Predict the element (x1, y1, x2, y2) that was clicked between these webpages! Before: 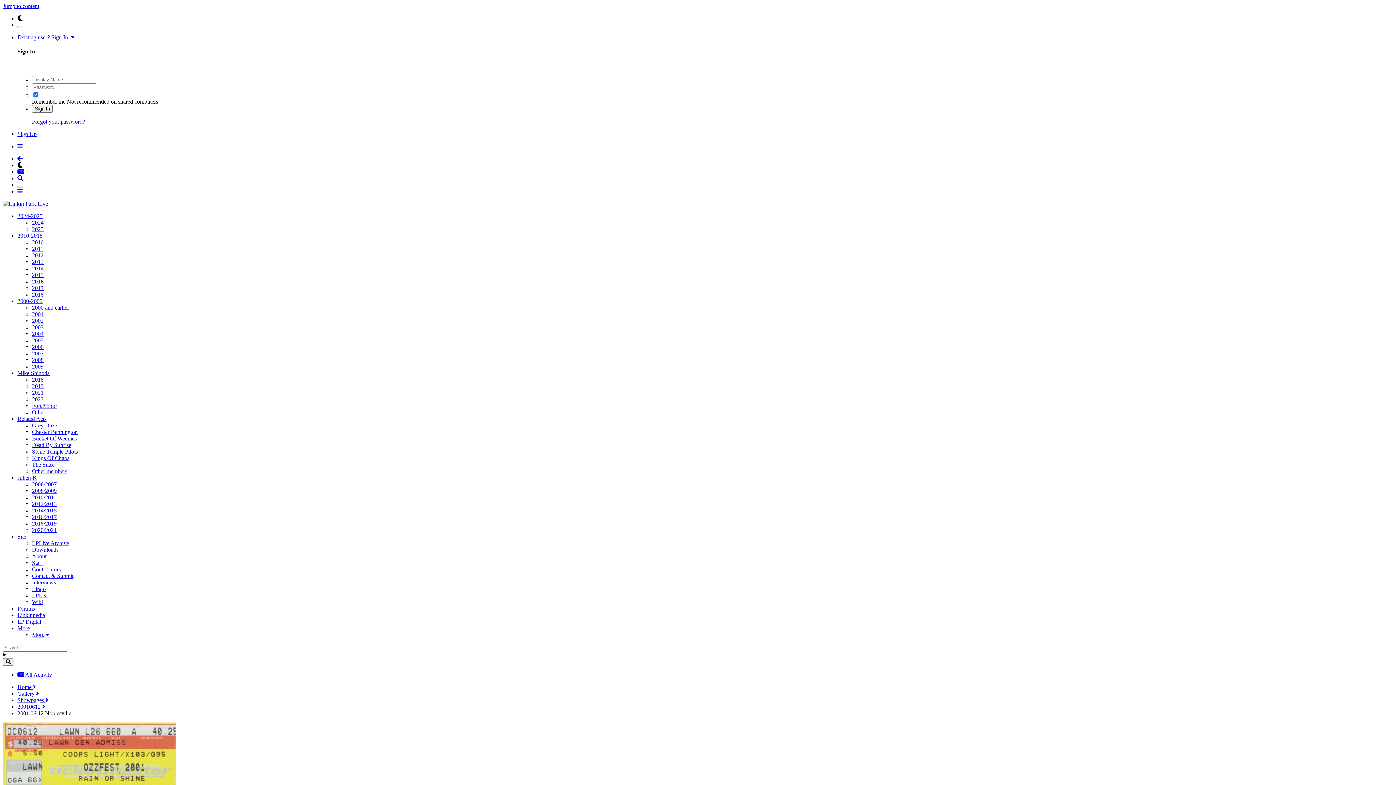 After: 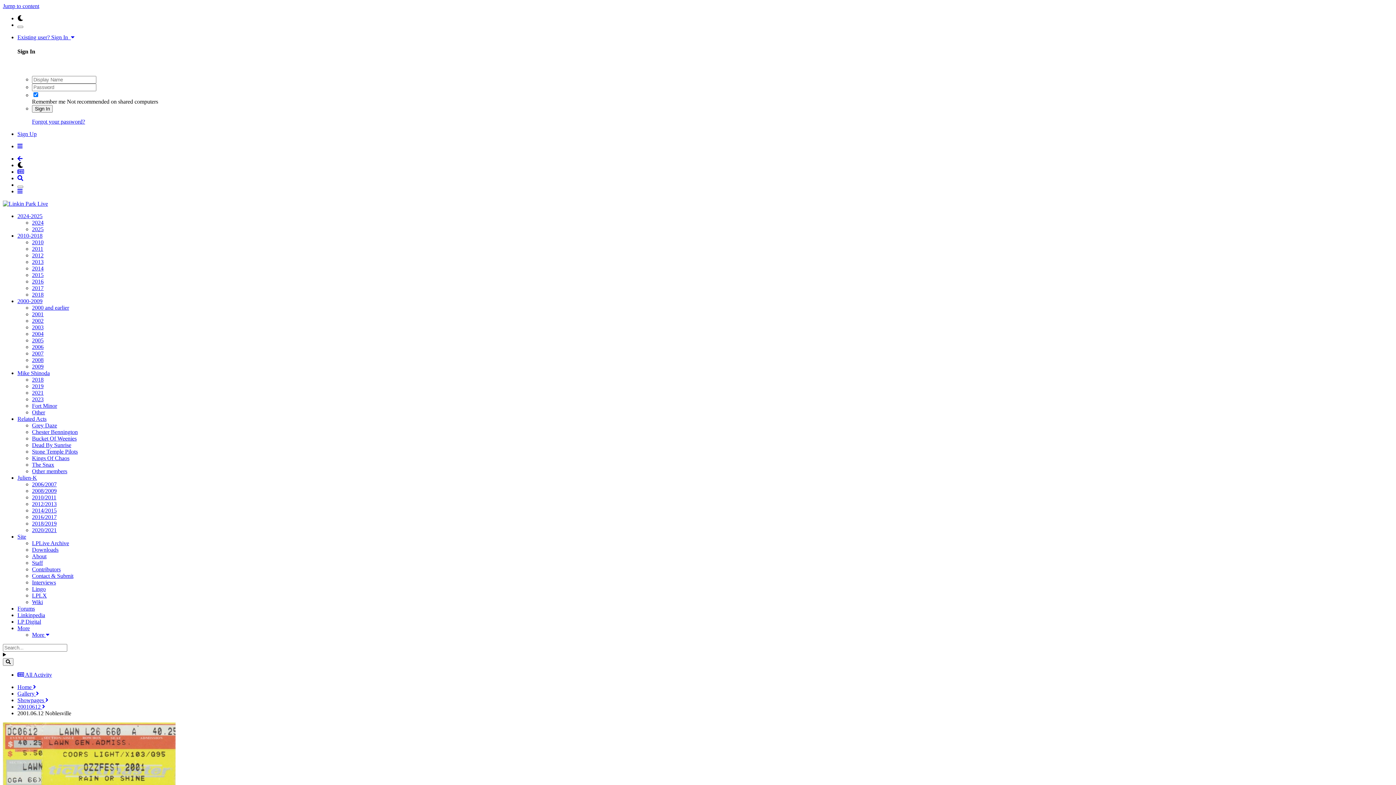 Action: bbox: (32, 448, 77, 454) label: Stone Temple Pilots